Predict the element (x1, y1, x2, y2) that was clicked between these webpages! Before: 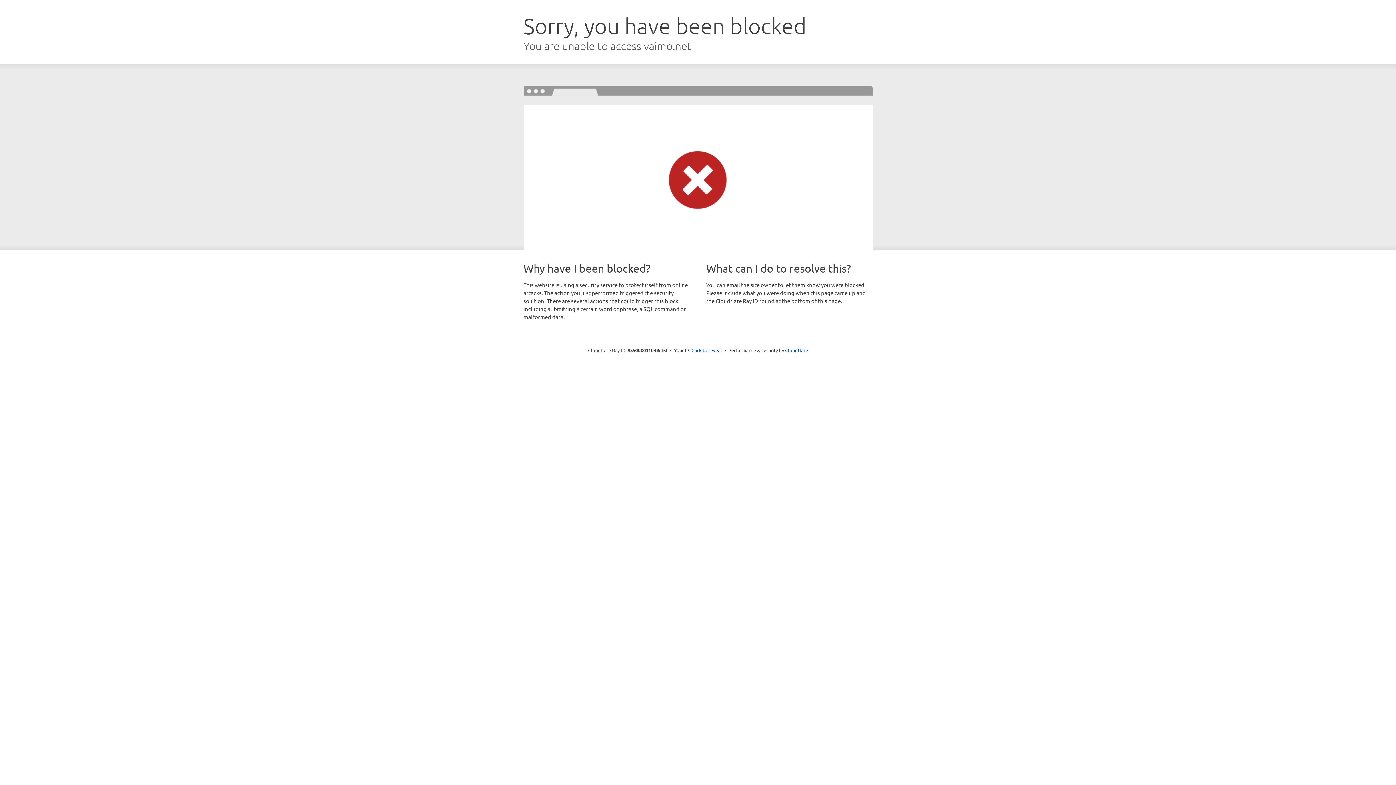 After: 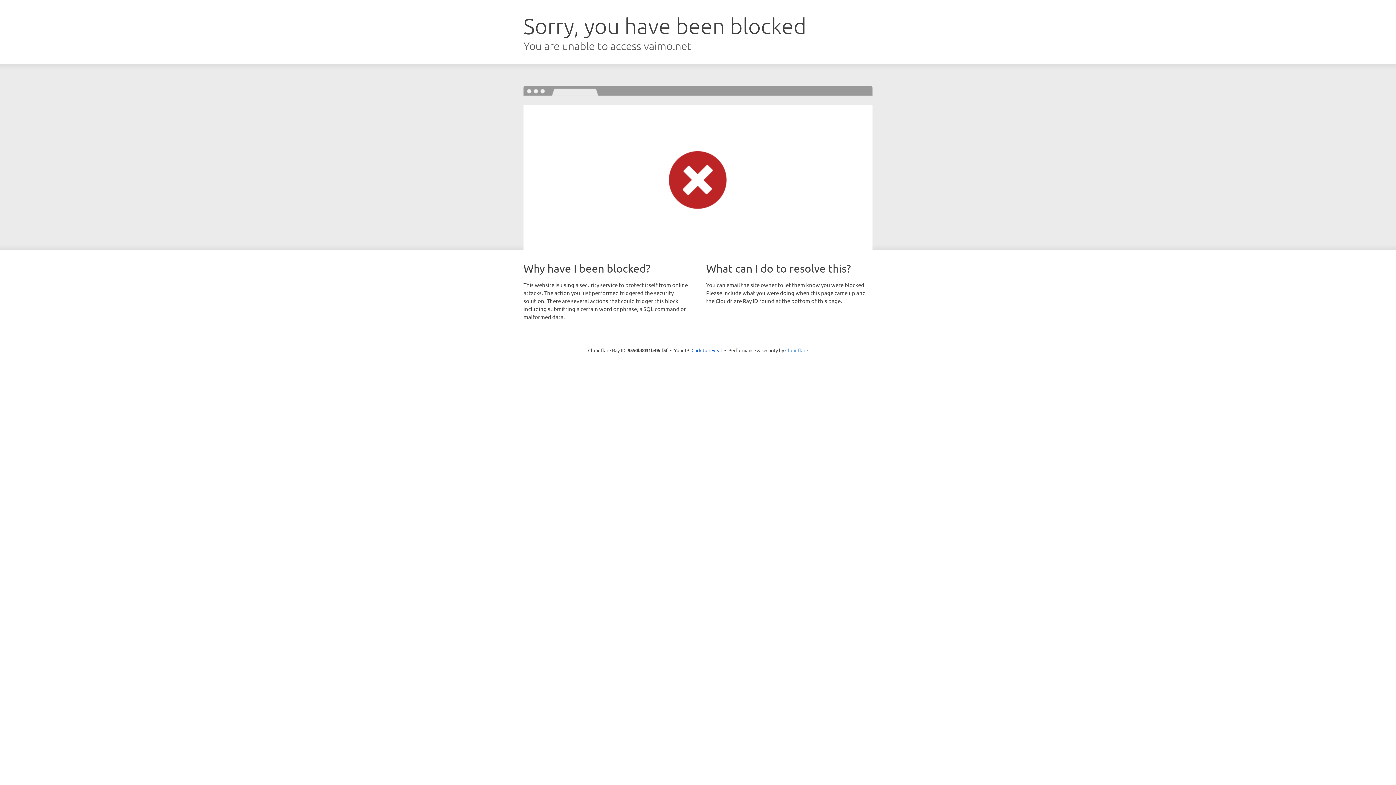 Action: label: Cloudflare bbox: (785, 347, 808, 353)